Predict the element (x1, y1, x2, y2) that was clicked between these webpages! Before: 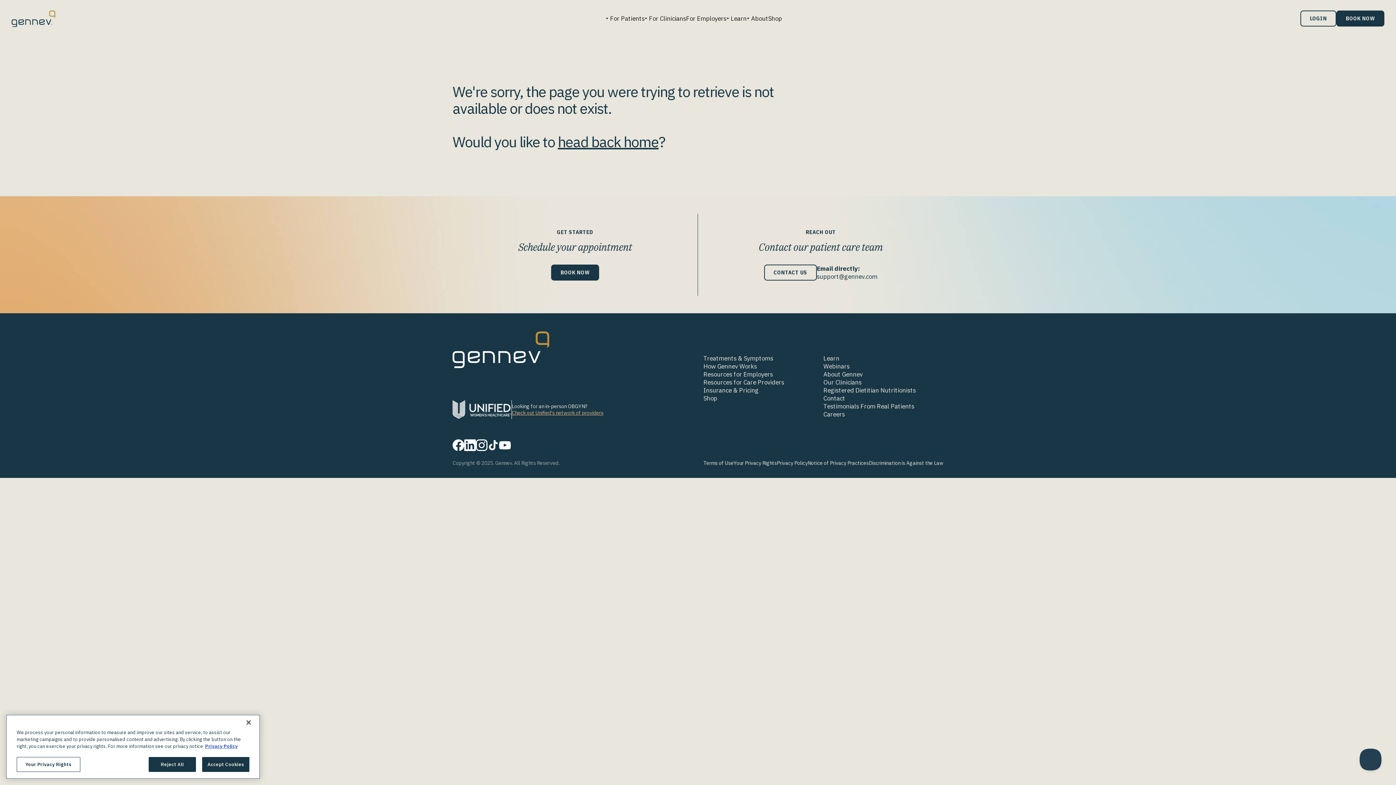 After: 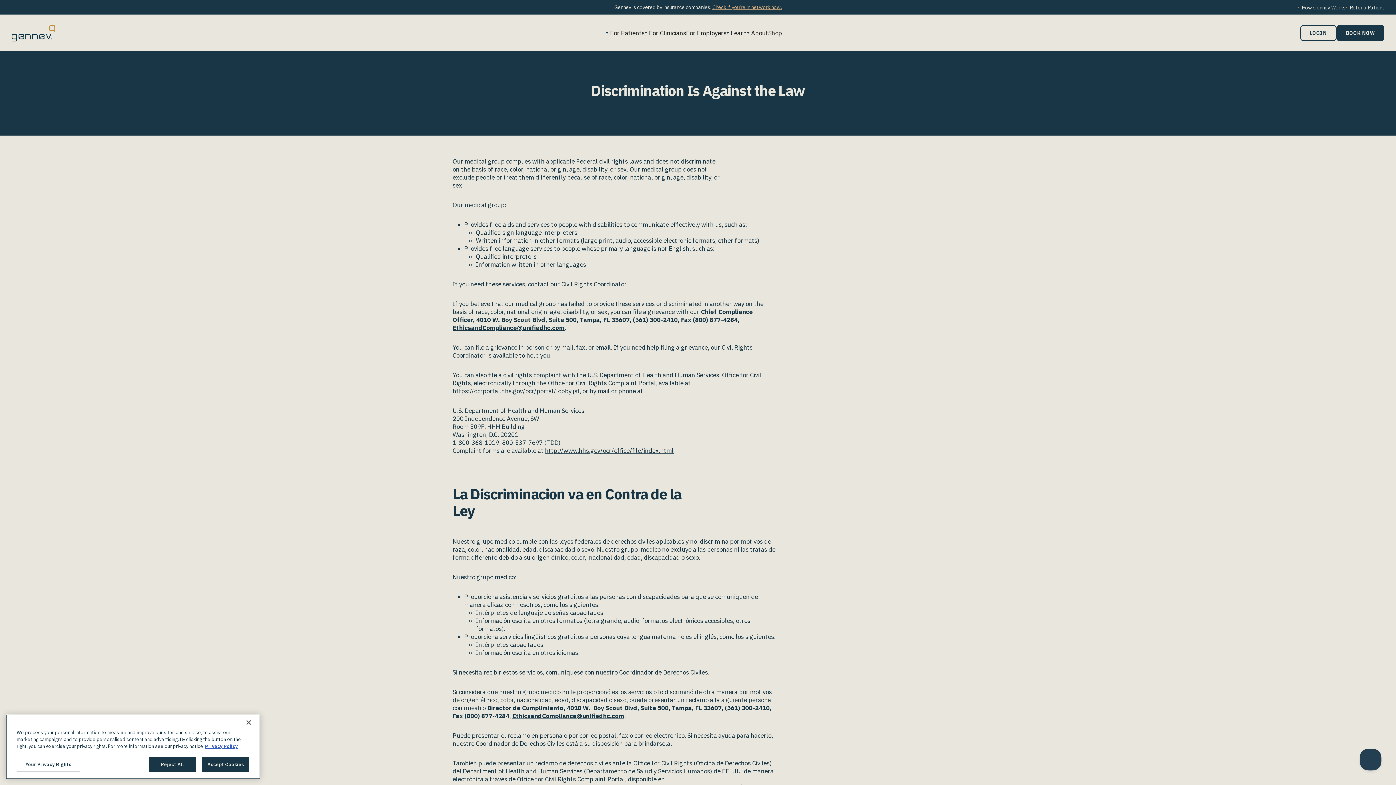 Action: label: Discrimination is Against the Law bbox: (869, 460, 943, 466)